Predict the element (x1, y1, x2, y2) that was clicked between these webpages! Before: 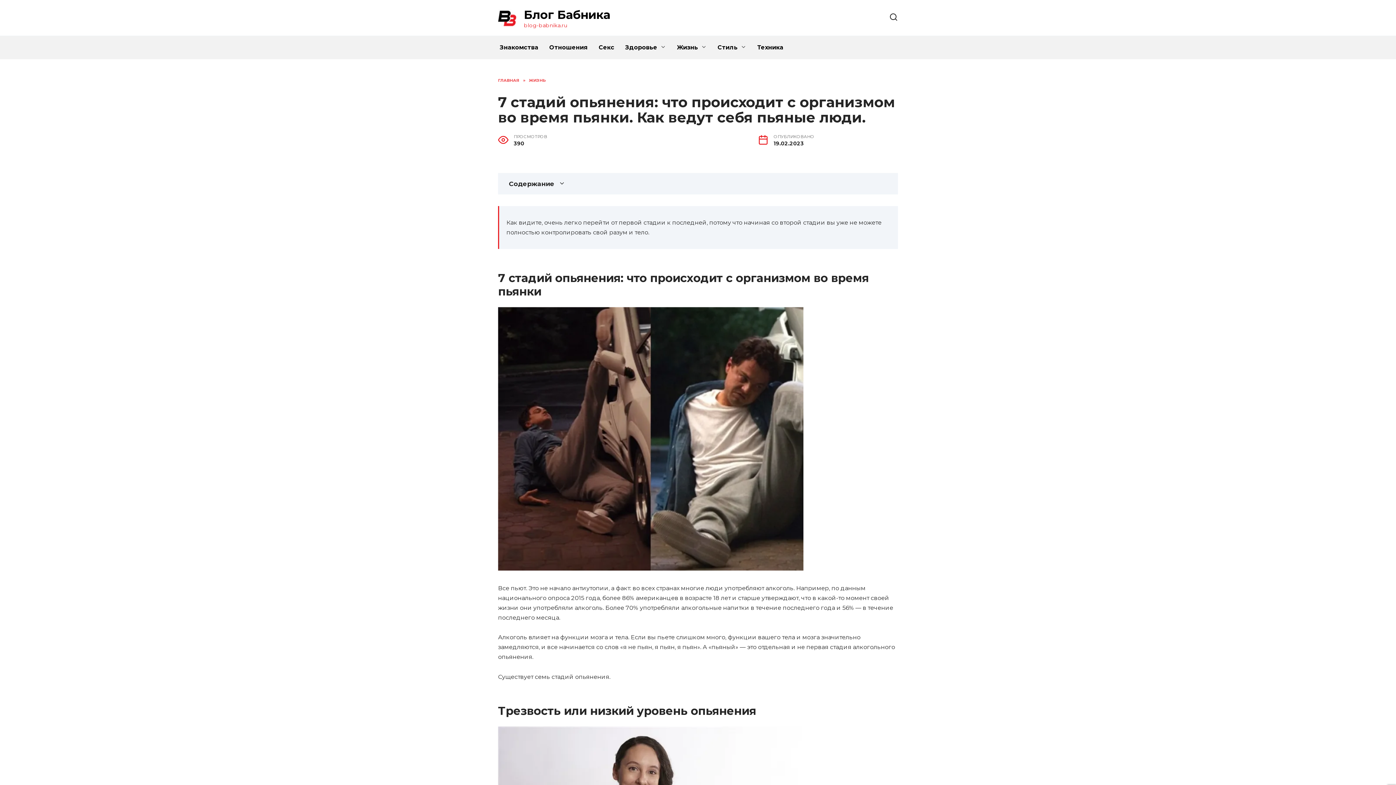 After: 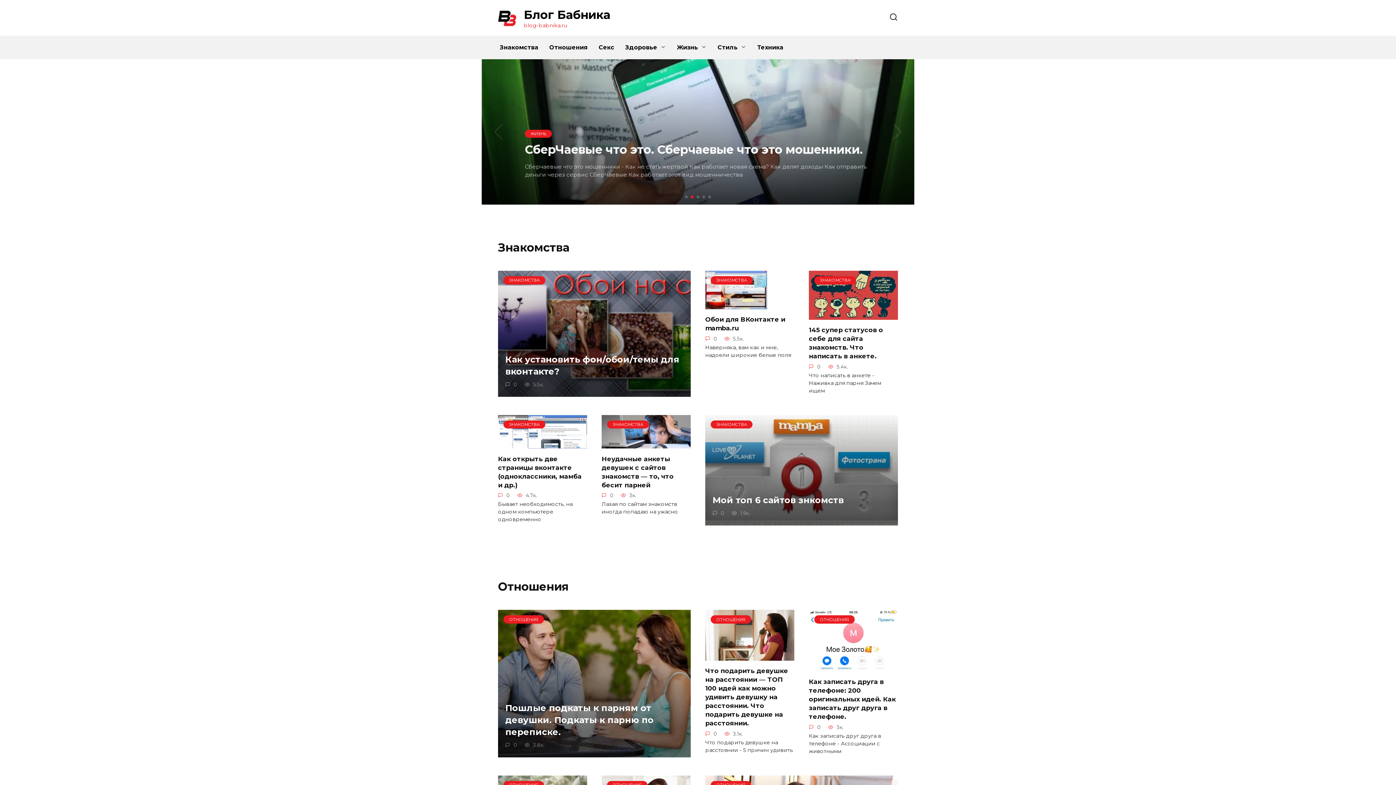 Action: label: ГЛАВНАЯ bbox: (498, 77, 519, 82)